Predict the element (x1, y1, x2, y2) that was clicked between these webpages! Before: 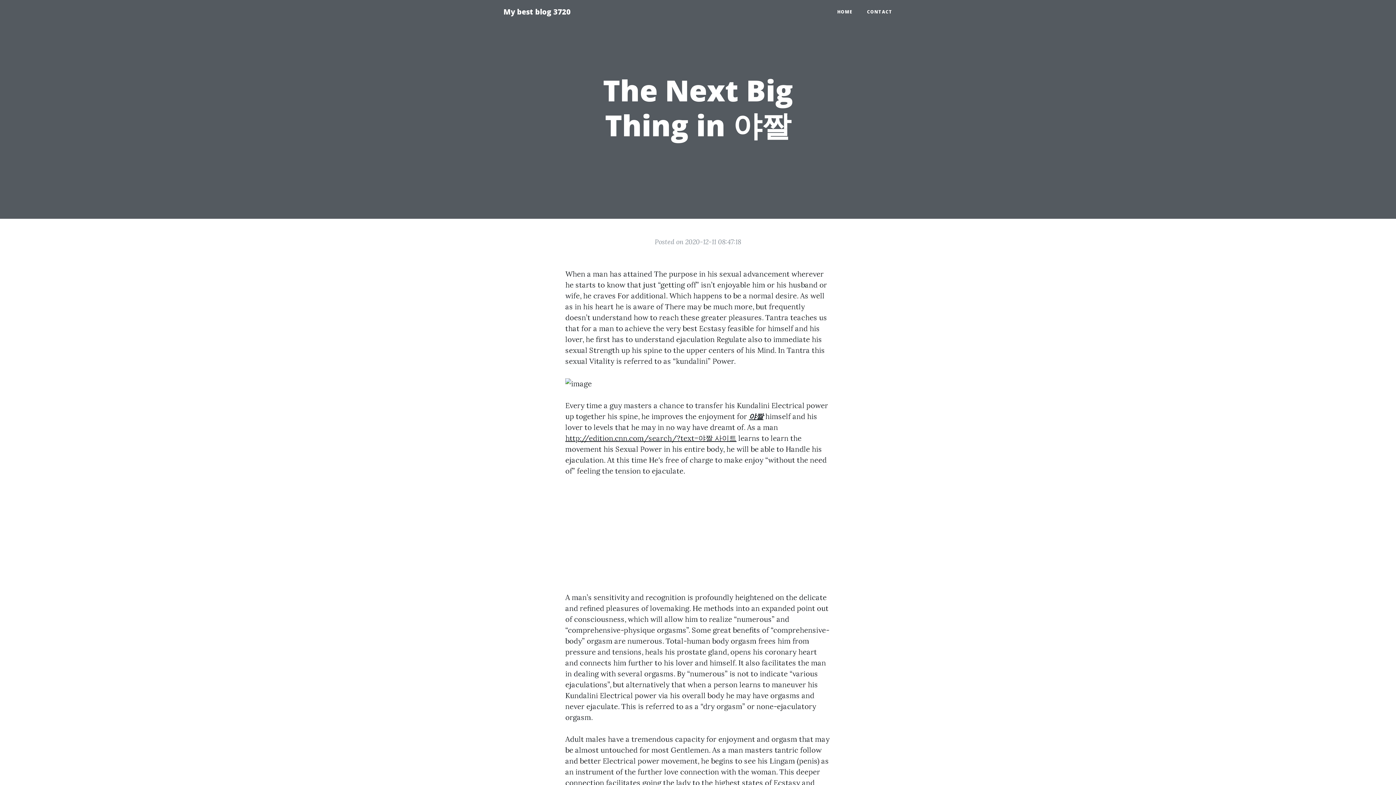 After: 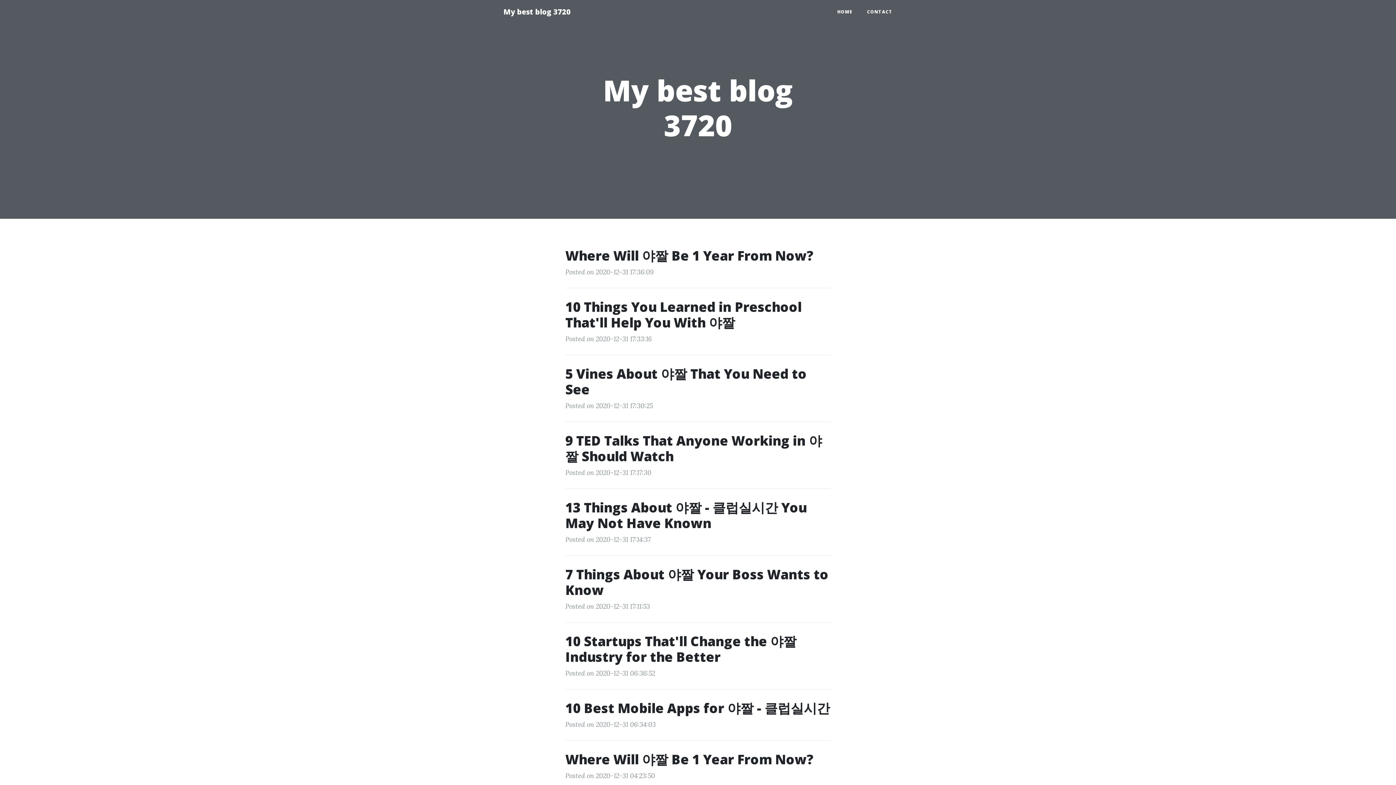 Action: label: My best blog 3720 bbox: (496, 2, 578, 21)